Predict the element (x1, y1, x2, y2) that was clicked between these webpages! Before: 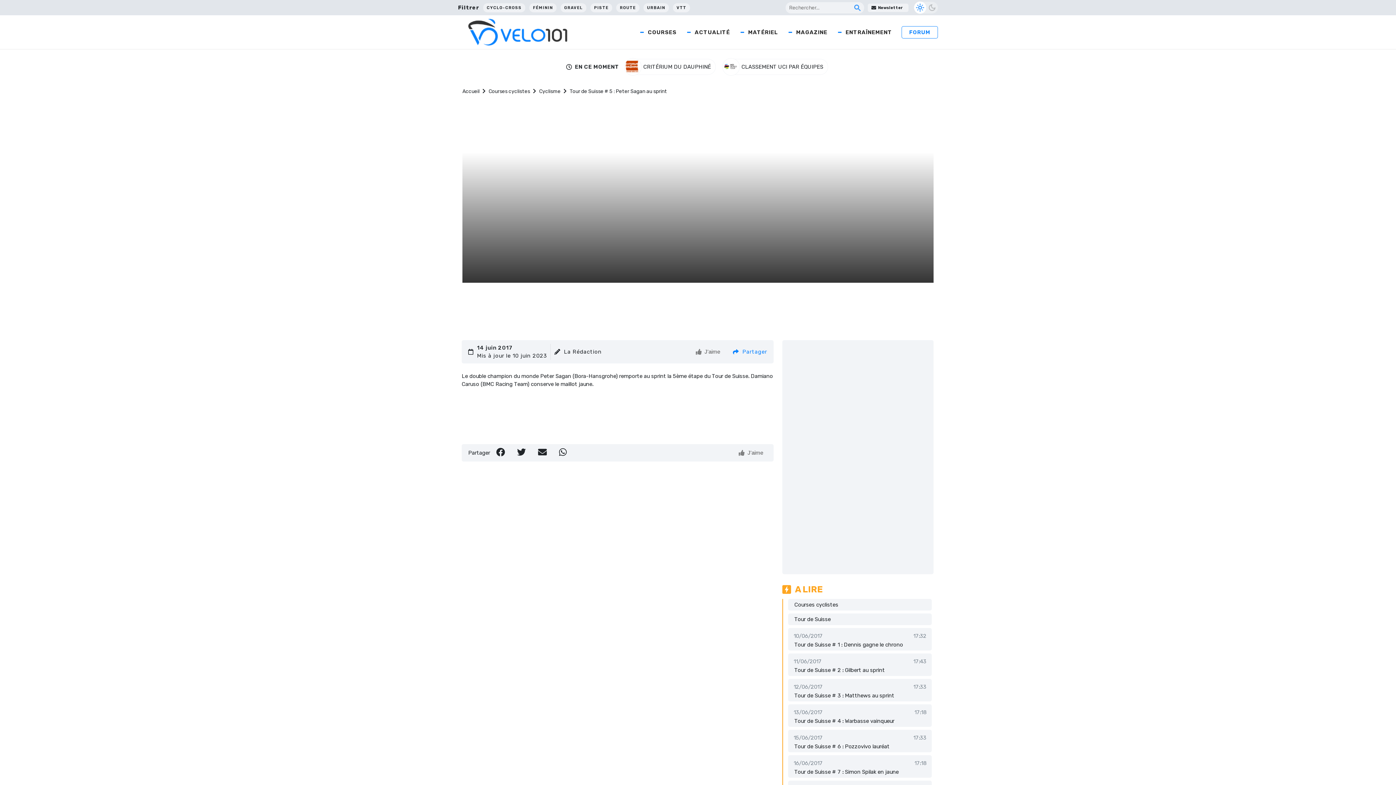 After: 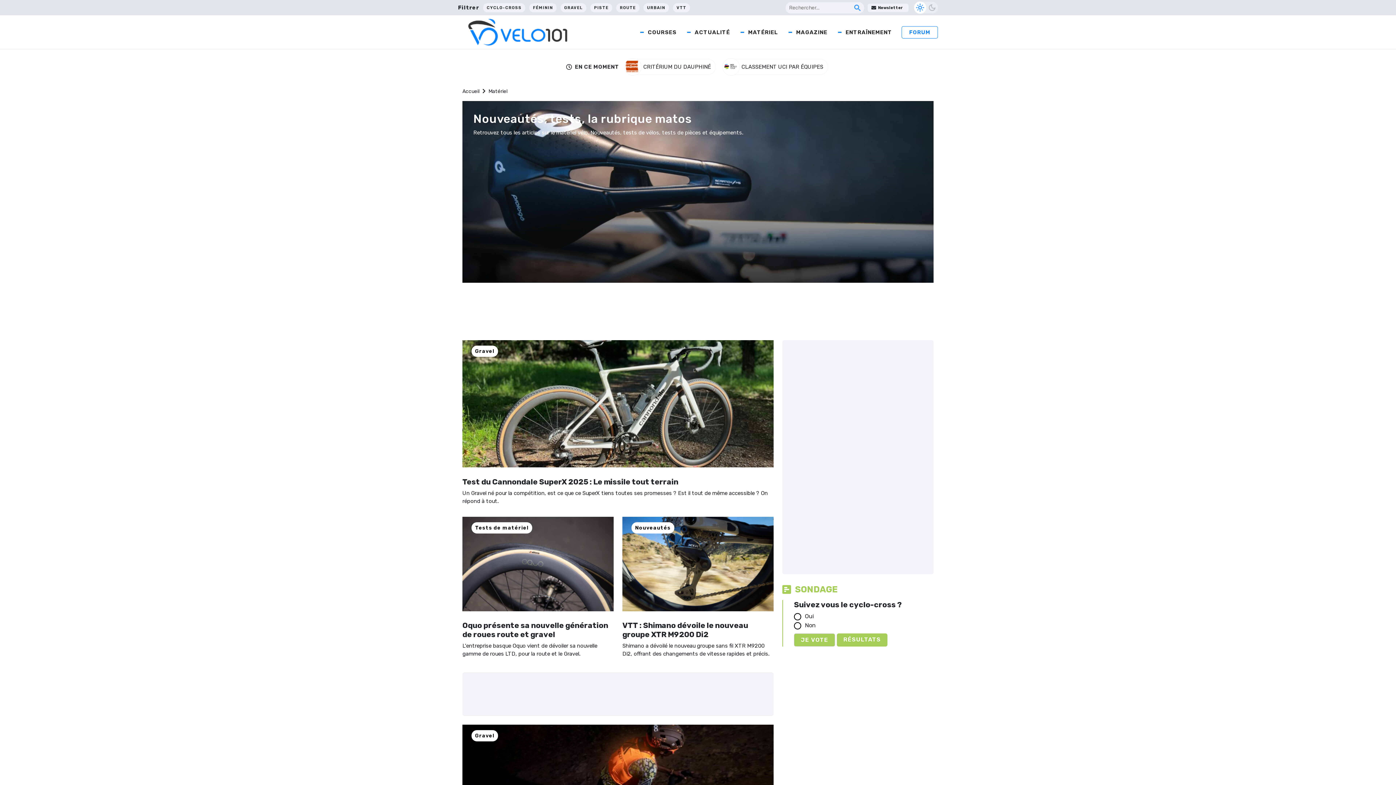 Action: bbox: (733, 15, 781, 48) label: MATÉRIEL